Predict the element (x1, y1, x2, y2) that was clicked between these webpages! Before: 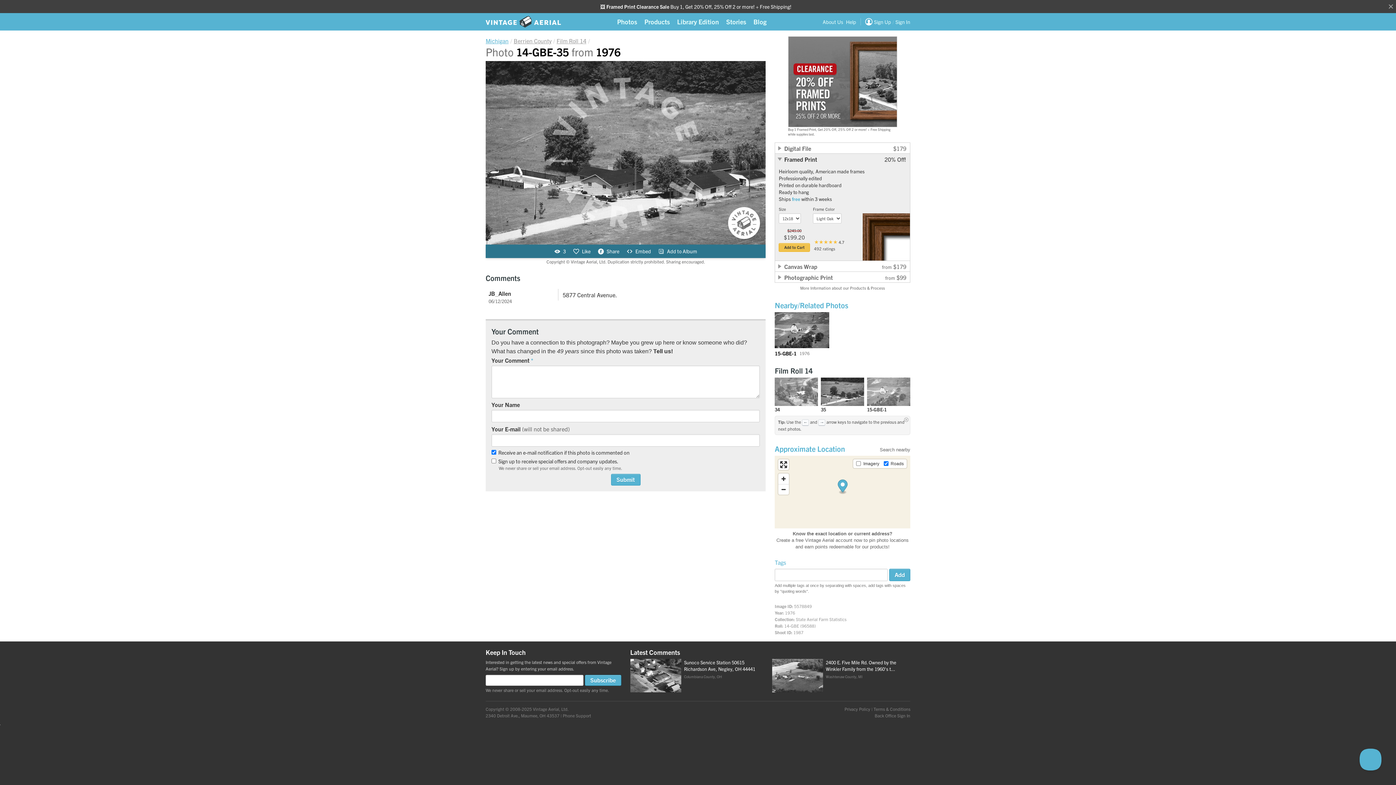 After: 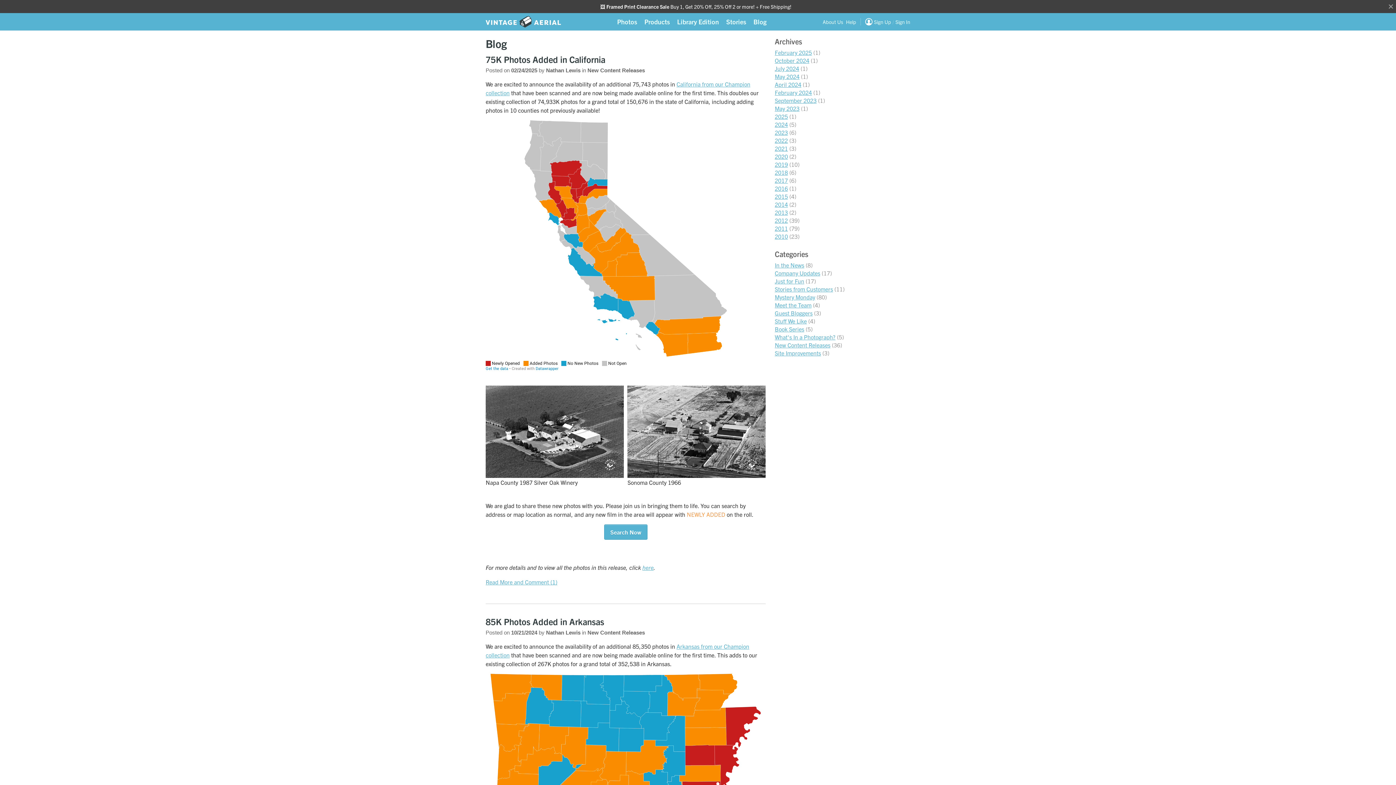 Action: label: Blog bbox: (753, 17, 766, 25)